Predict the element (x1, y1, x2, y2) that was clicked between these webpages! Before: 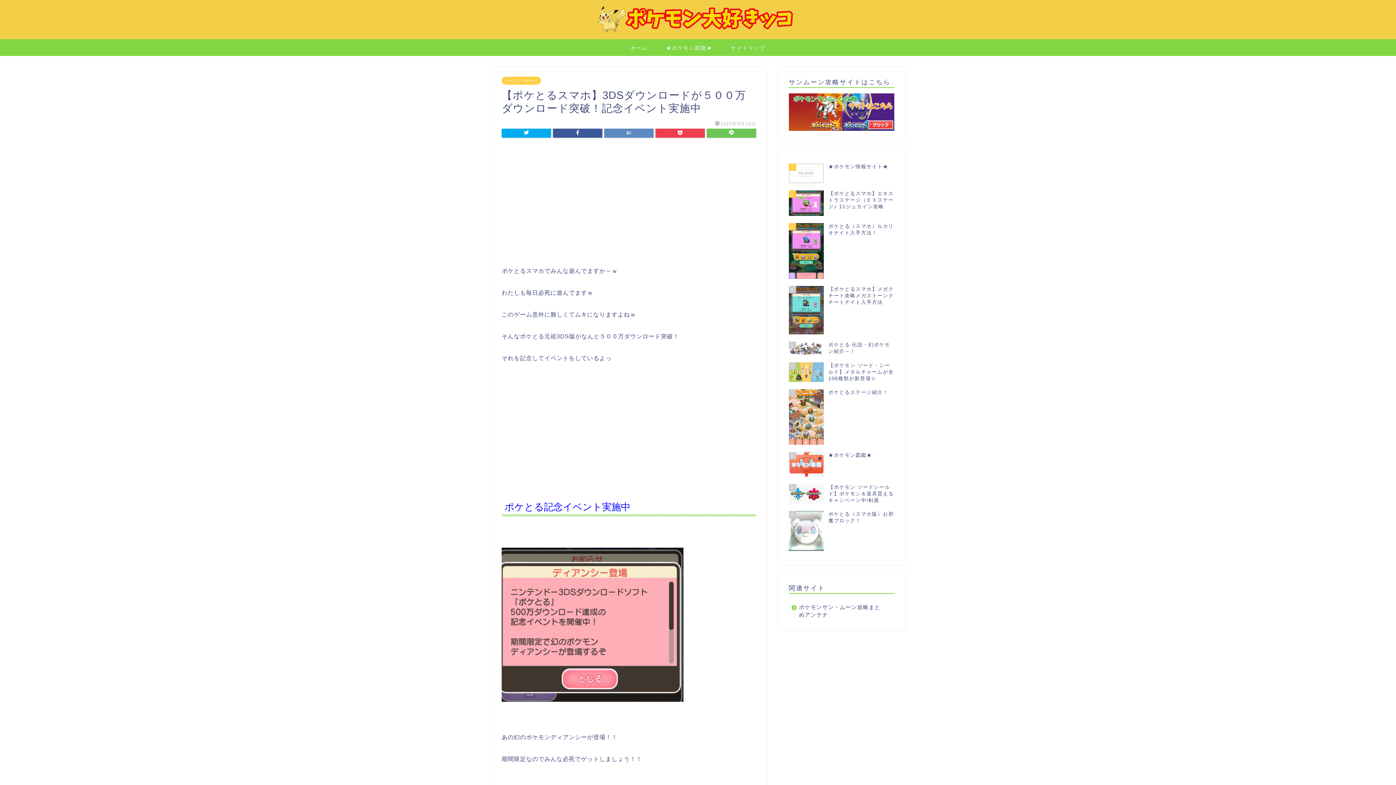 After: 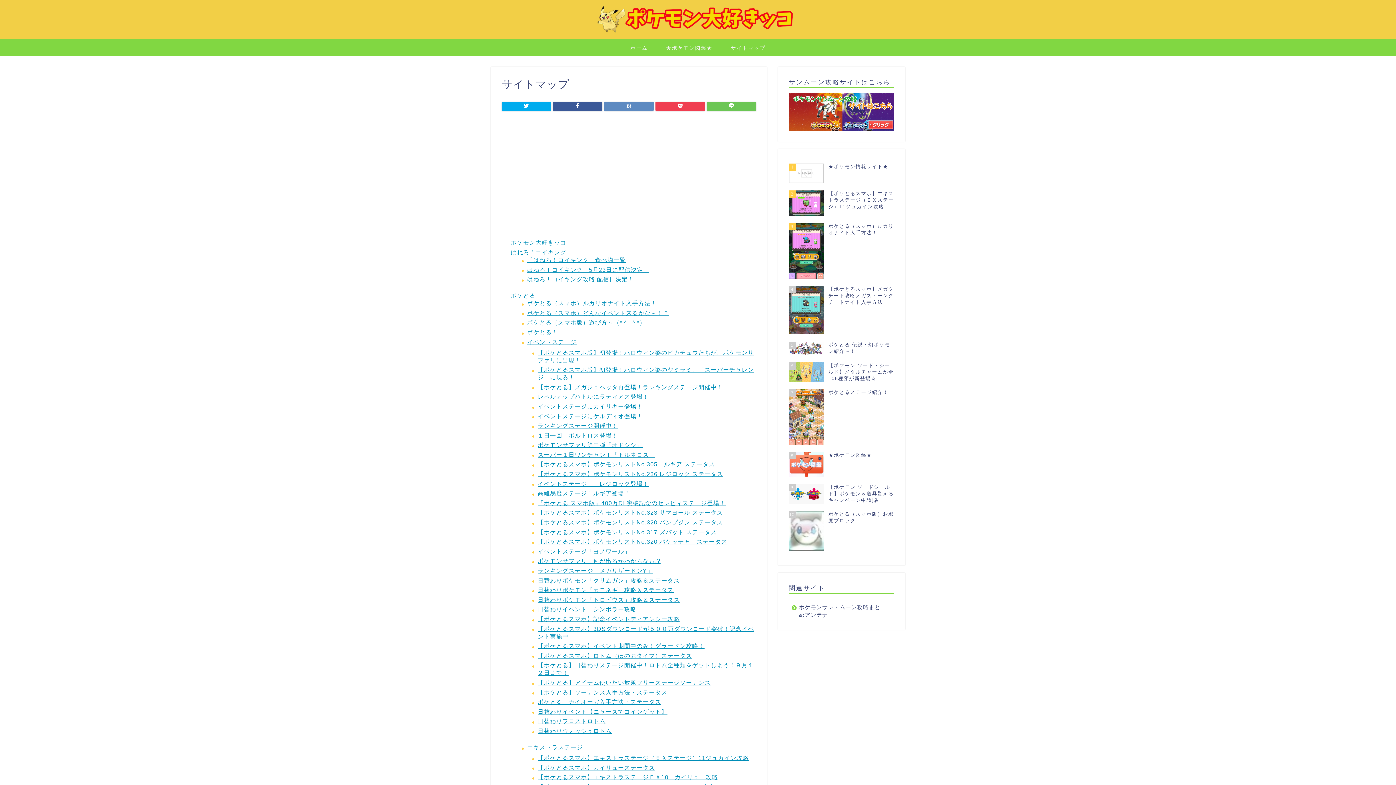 Action: bbox: (721, 39, 774, 56) label: サイトマップ